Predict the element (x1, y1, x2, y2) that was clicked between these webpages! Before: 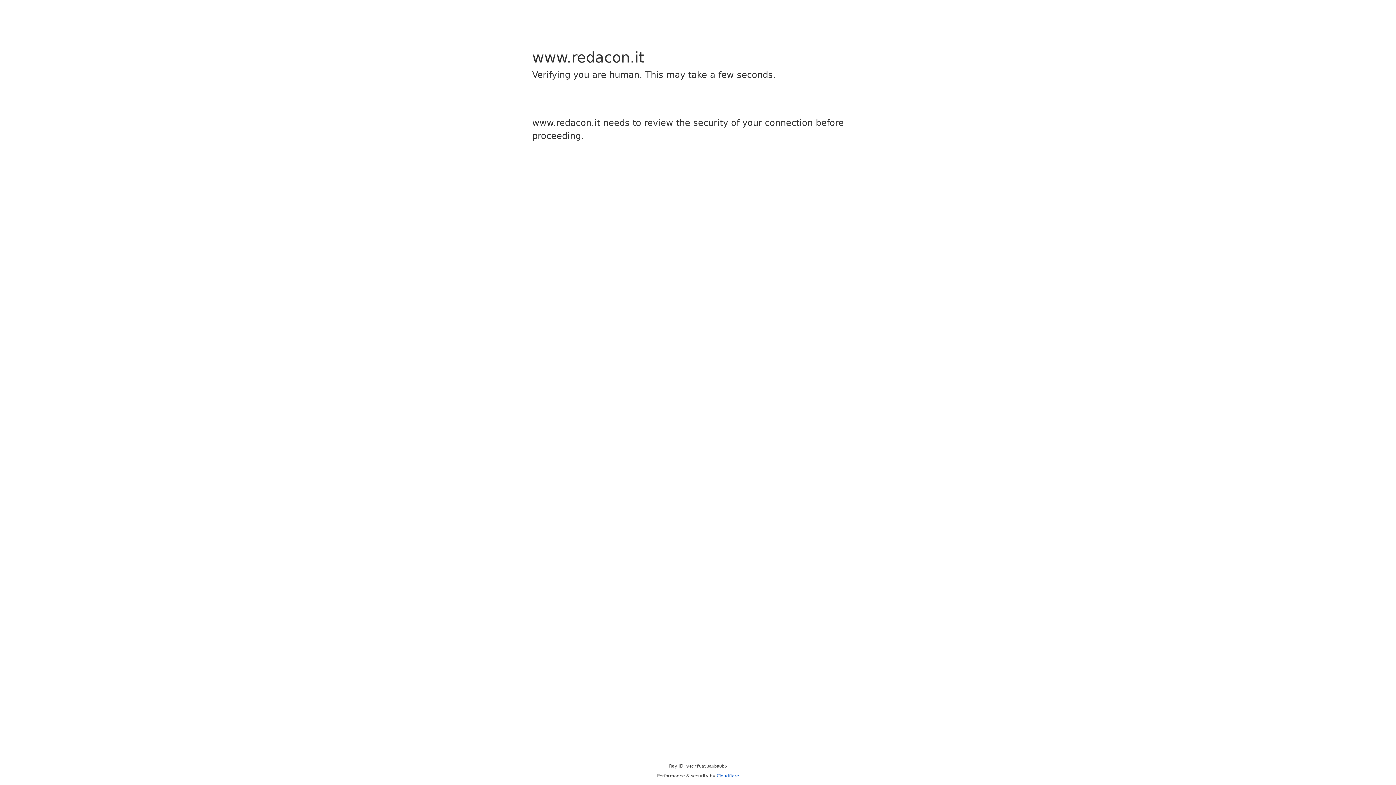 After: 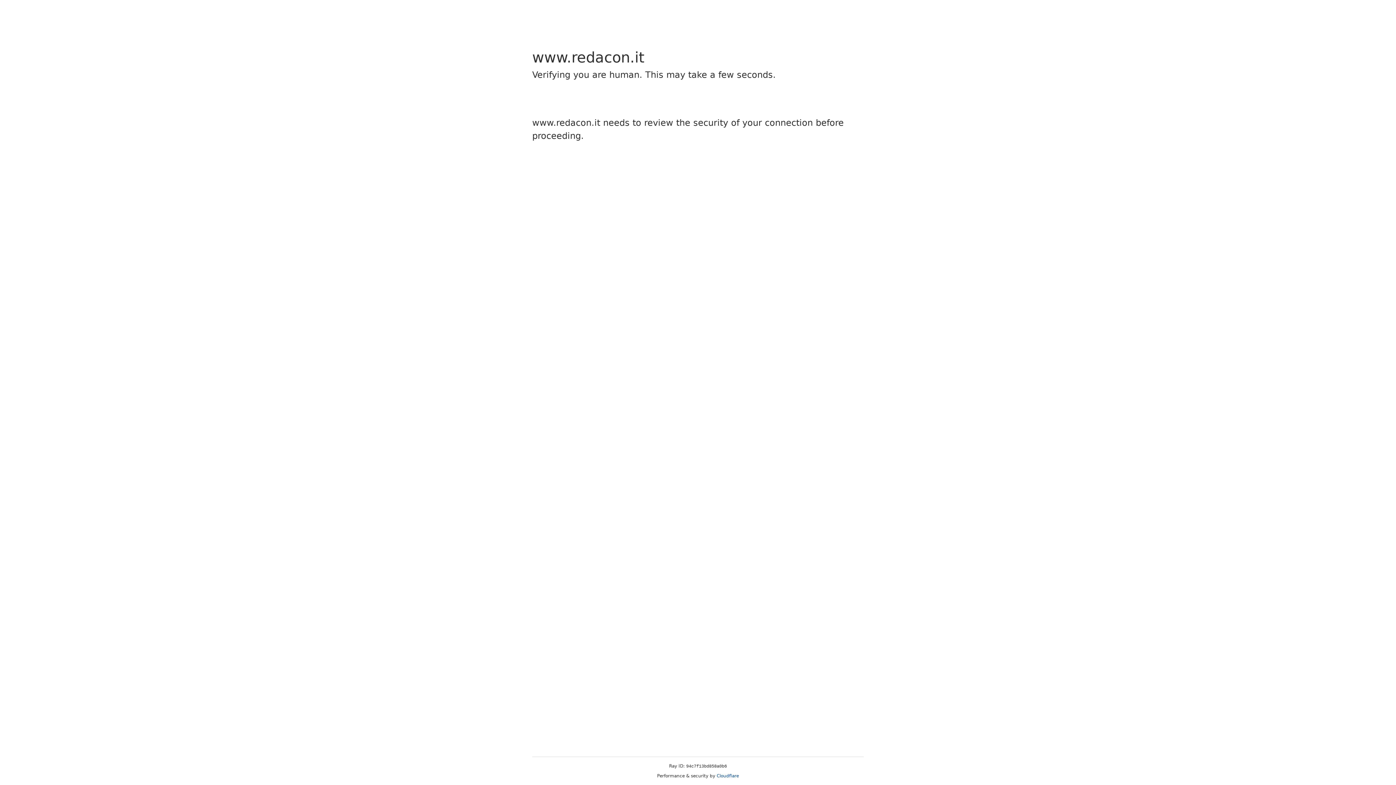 Action: label: Cloudflare bbox: (716, 773, 739, 778)